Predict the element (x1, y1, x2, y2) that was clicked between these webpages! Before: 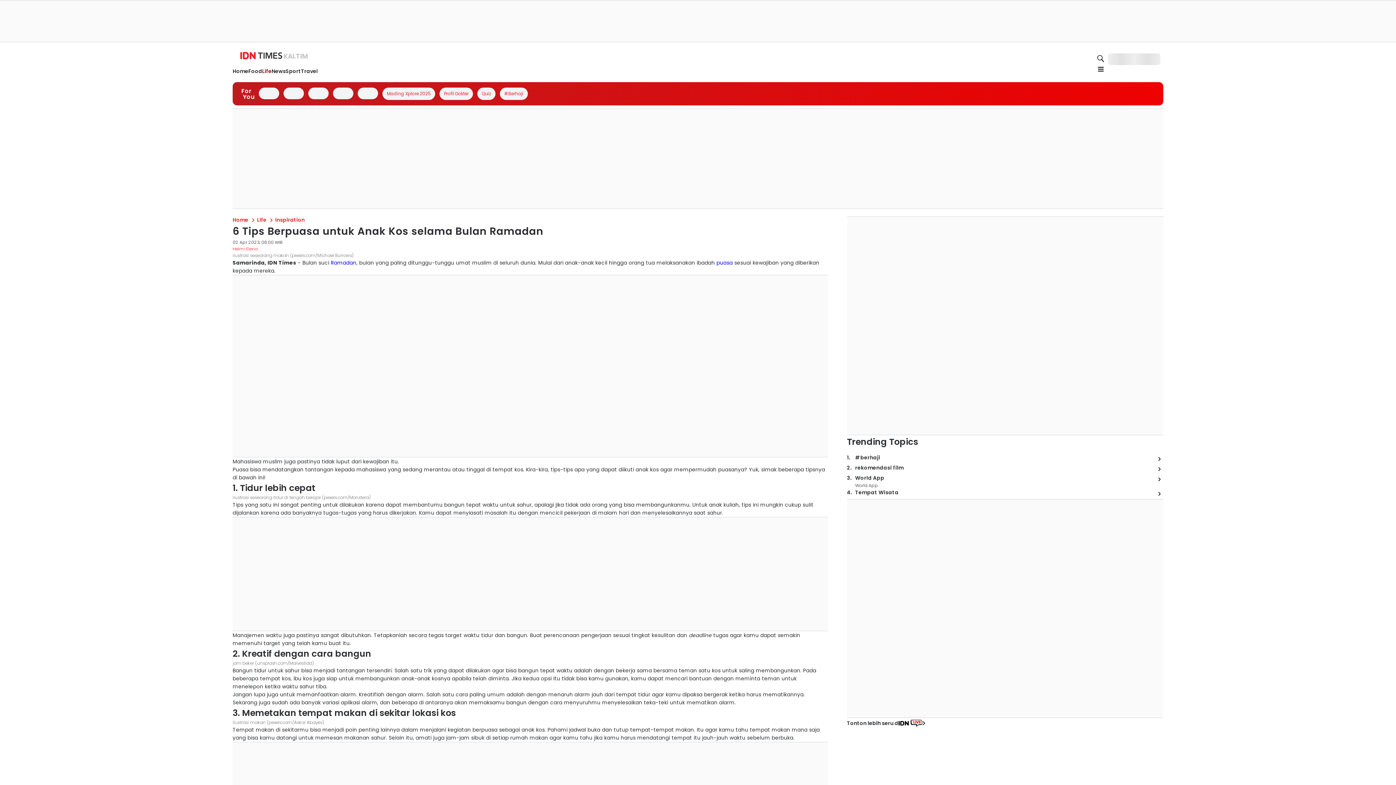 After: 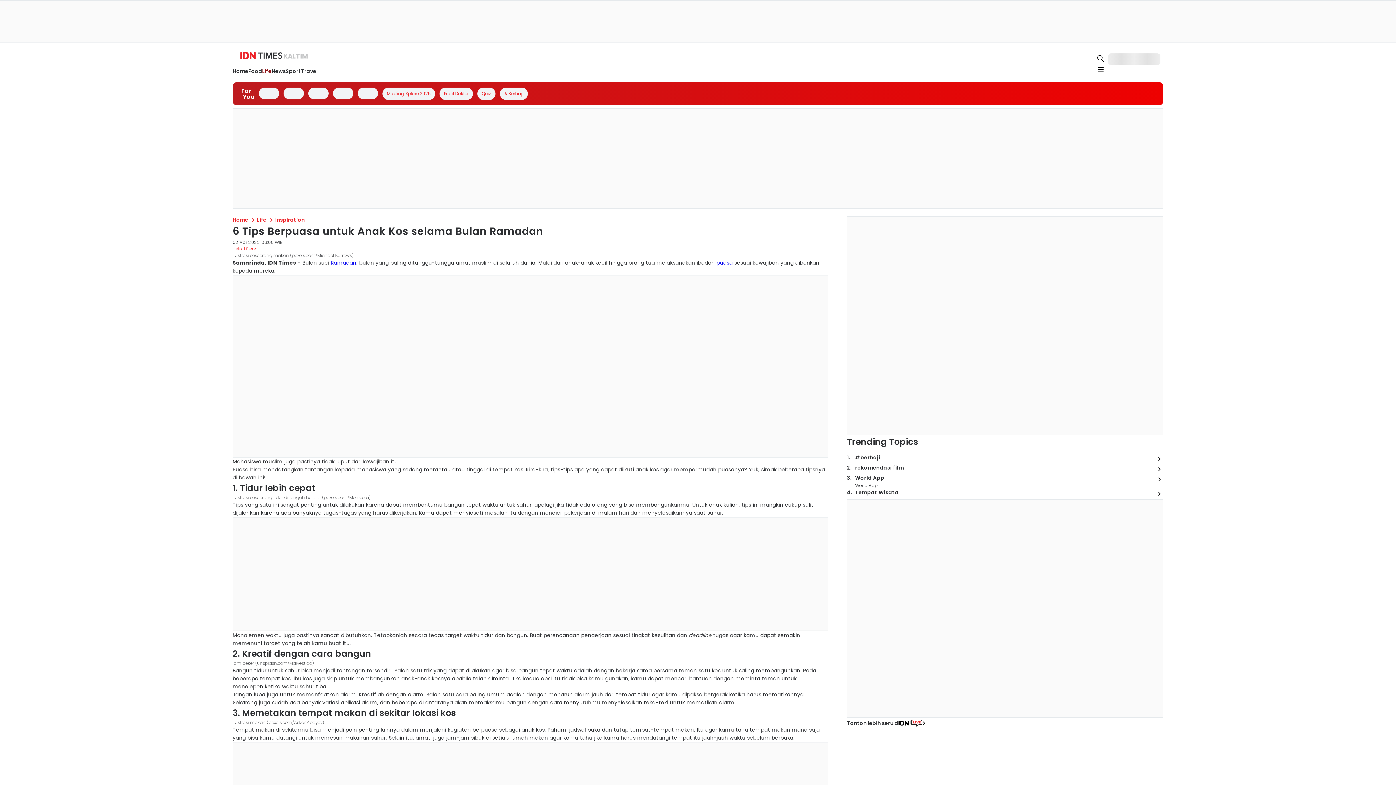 Action: bbox: (690, 238, 787, 247)